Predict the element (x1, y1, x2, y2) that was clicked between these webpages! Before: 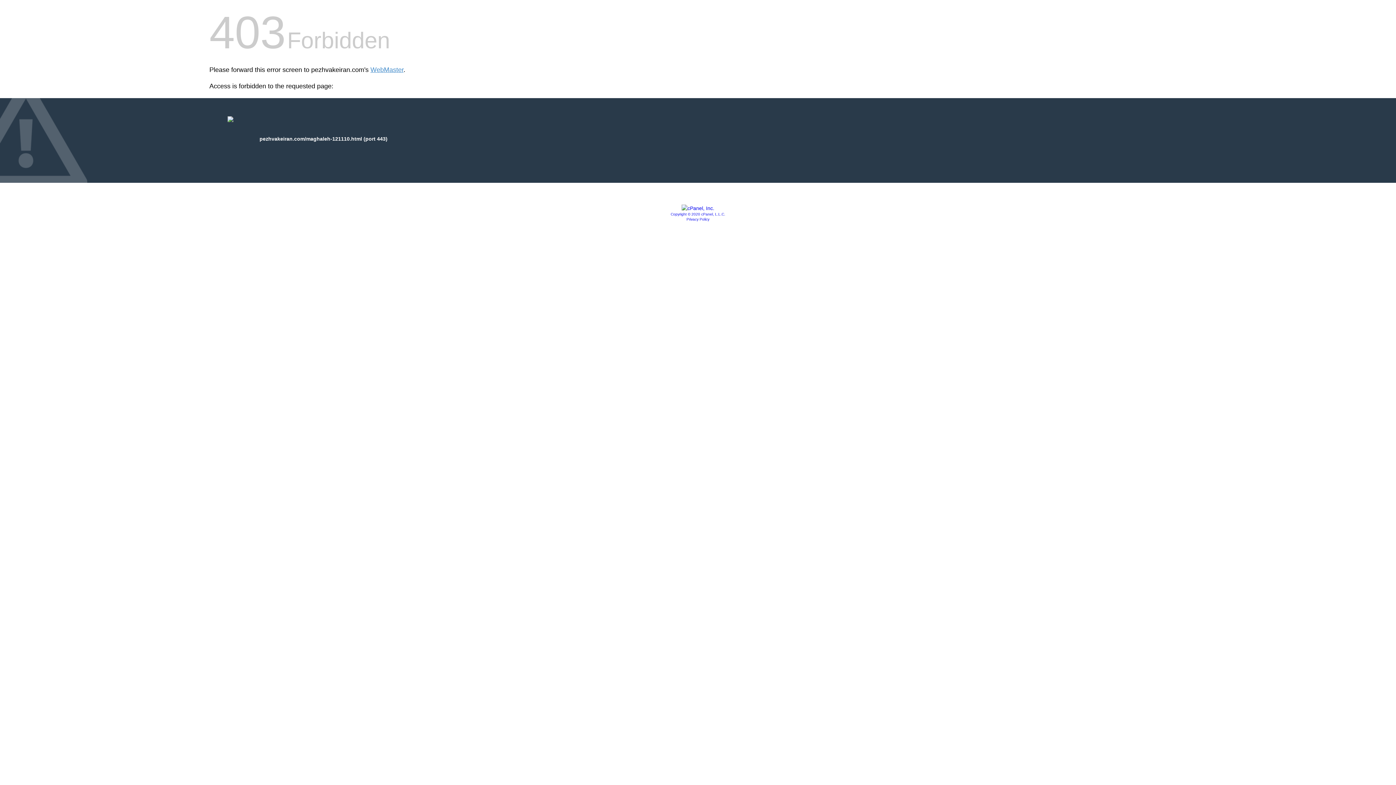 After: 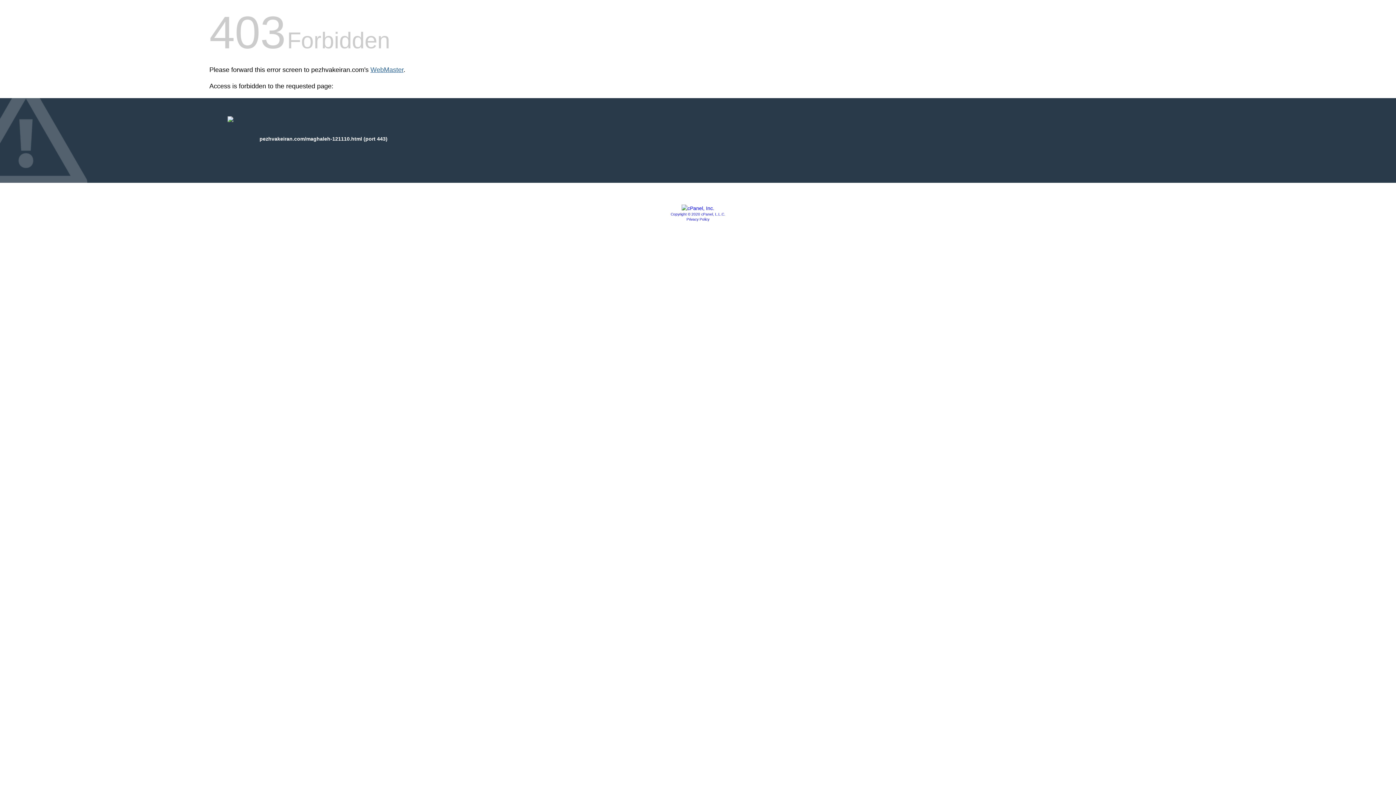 Action: label: WebMaster bbox: (370, 66, 403, 73)